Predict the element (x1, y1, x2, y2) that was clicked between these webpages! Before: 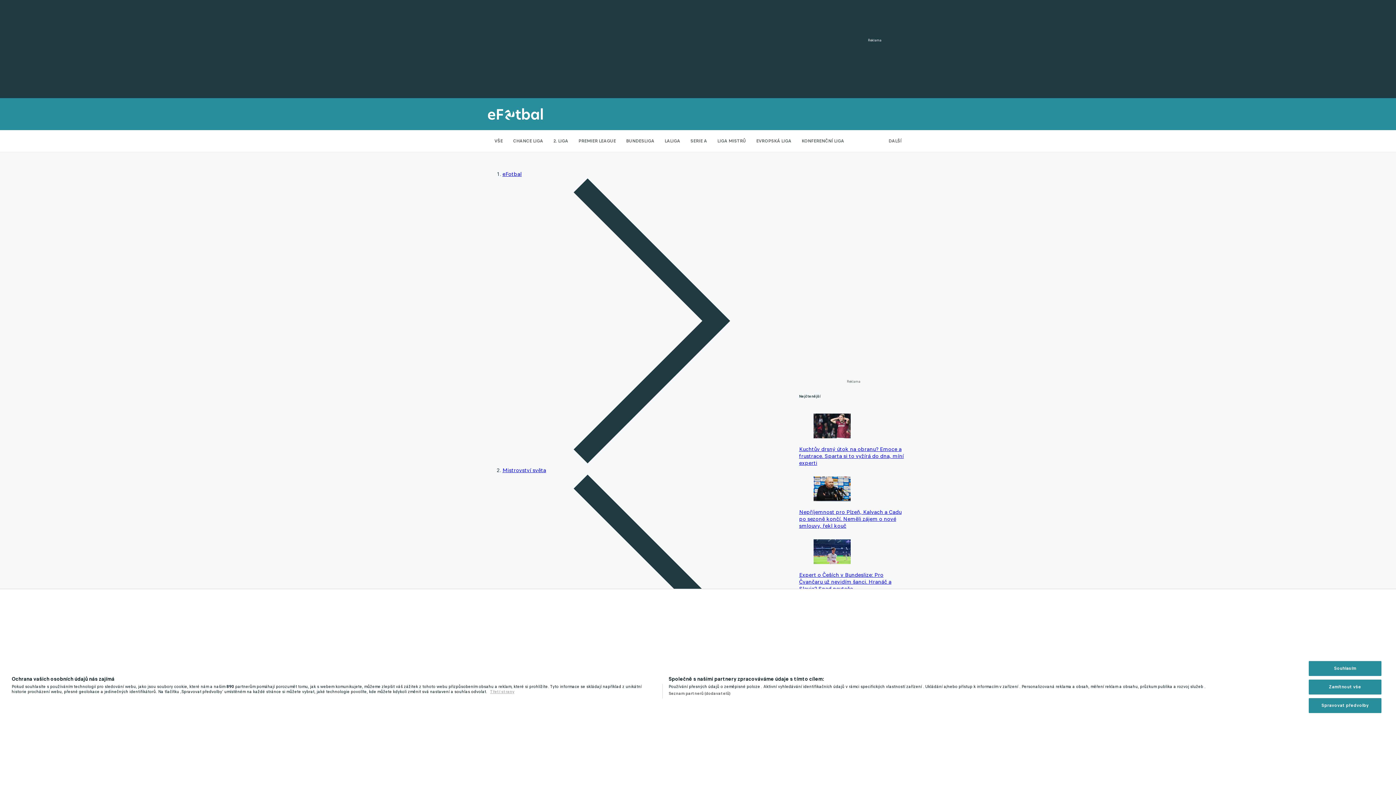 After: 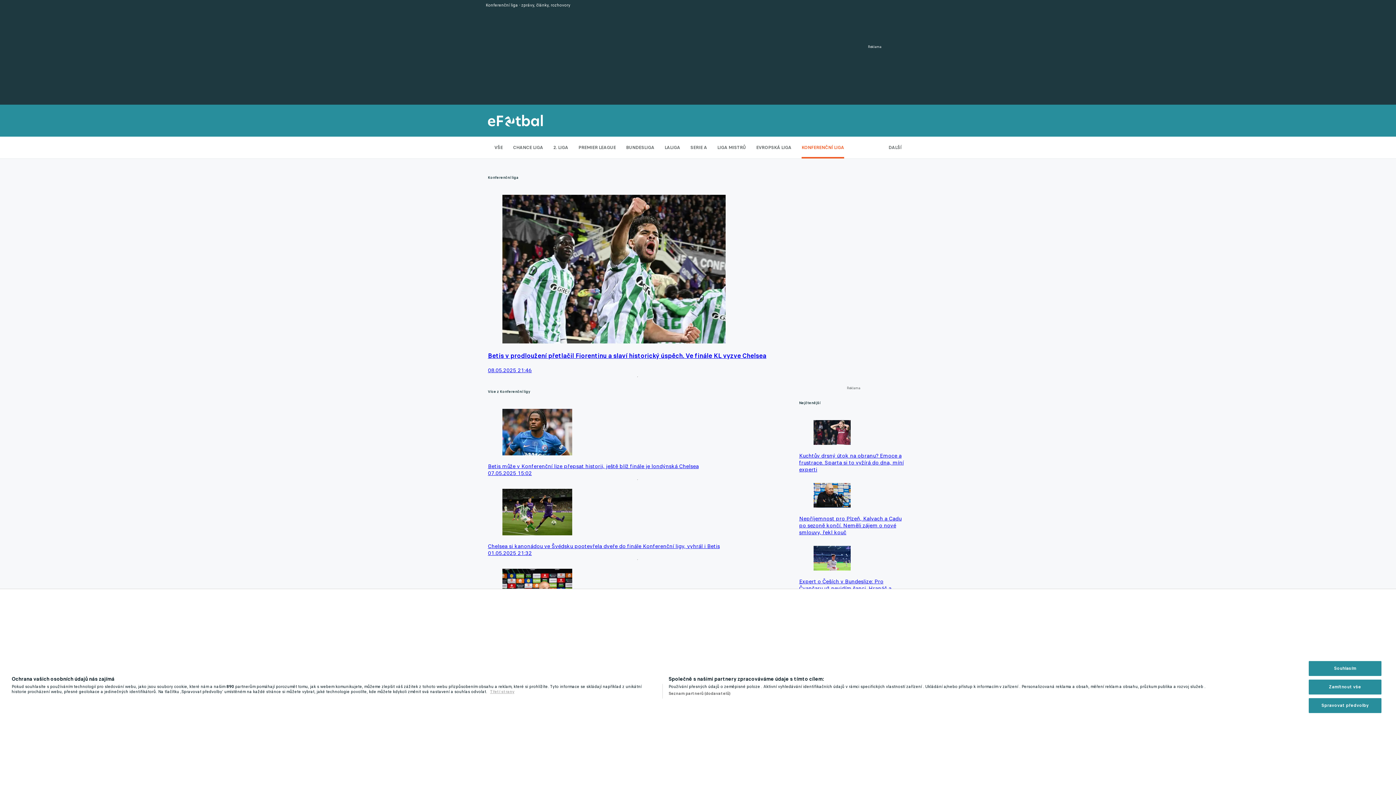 Action: bbox: (801, 130, 844, 152) label: KONFERENČNÍ LIGA